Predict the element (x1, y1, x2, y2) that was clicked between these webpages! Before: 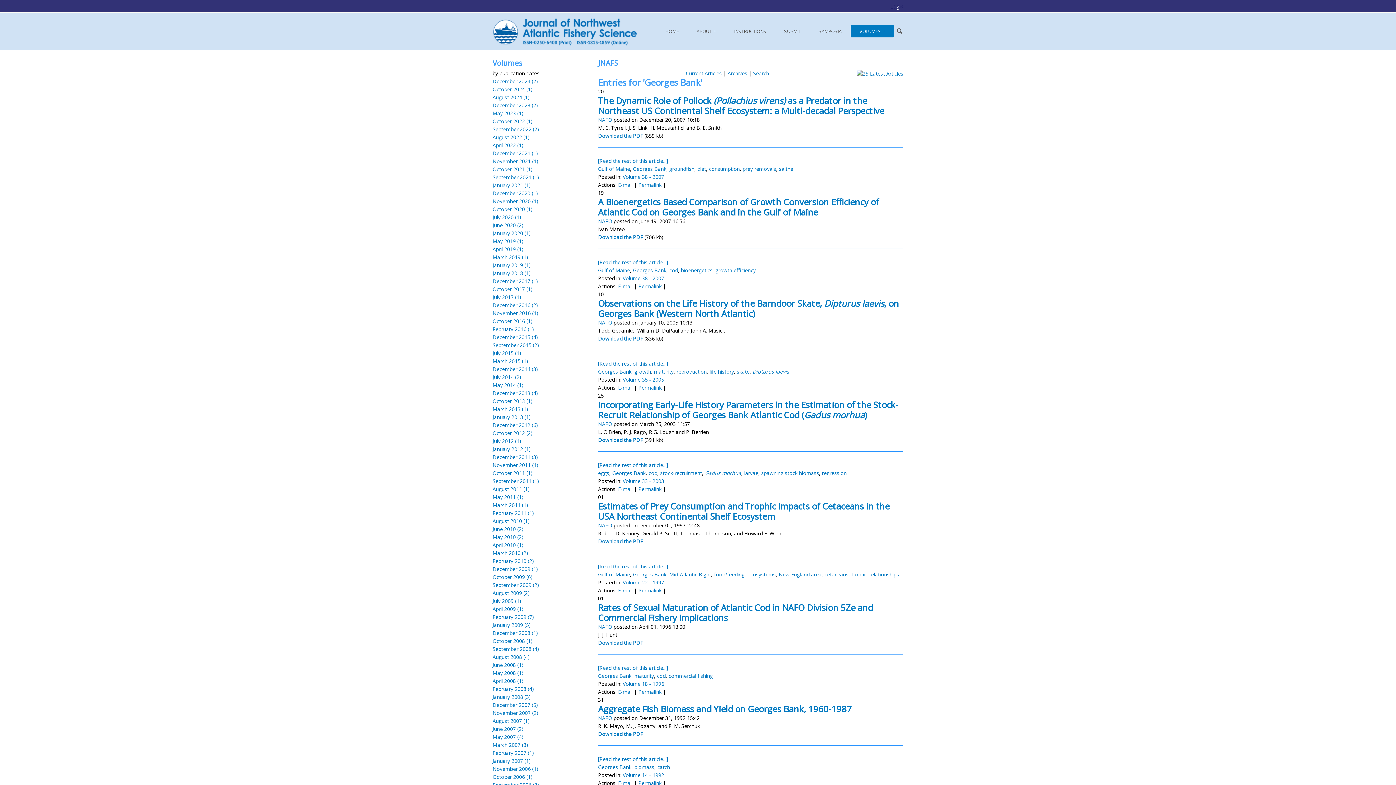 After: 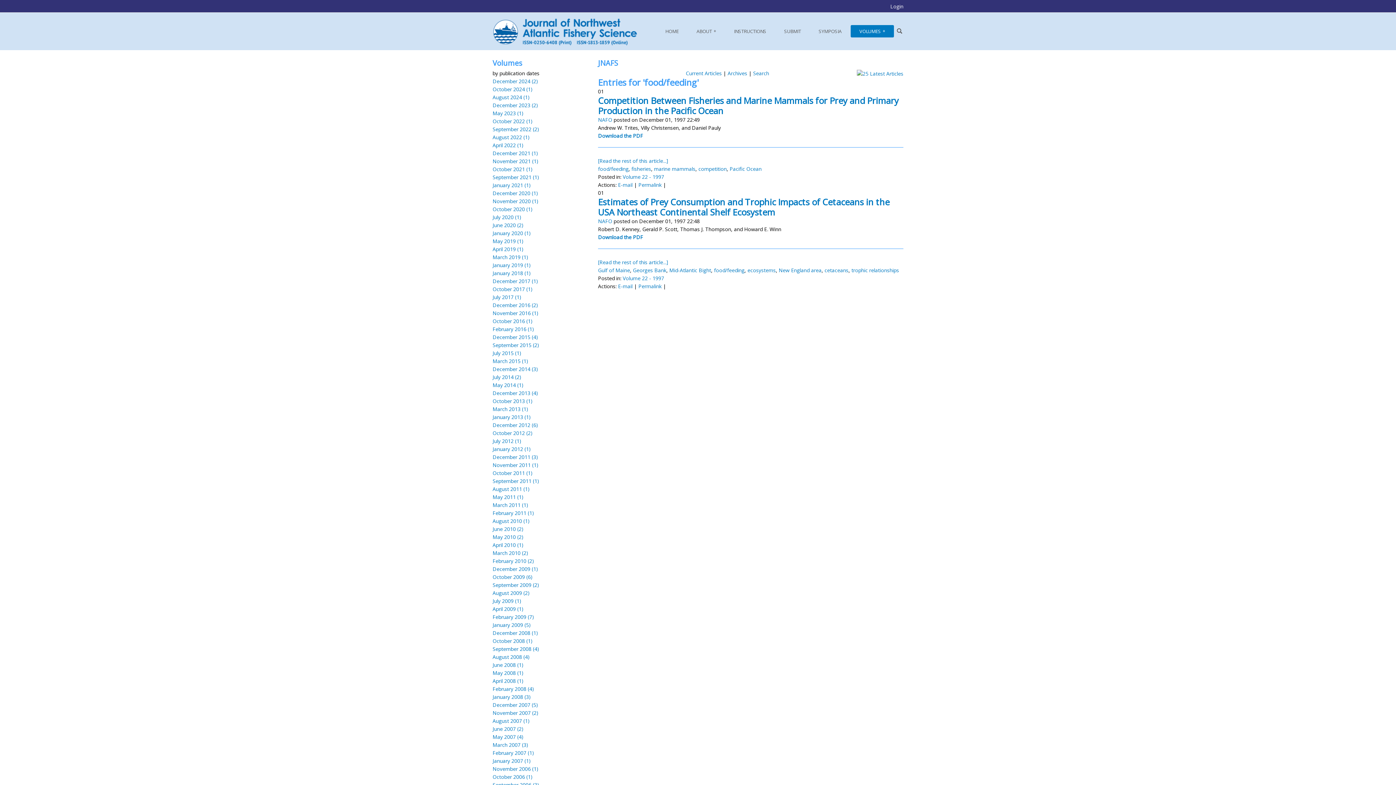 Action: label: food/feeding bbox: (714, 571, 744, 578)